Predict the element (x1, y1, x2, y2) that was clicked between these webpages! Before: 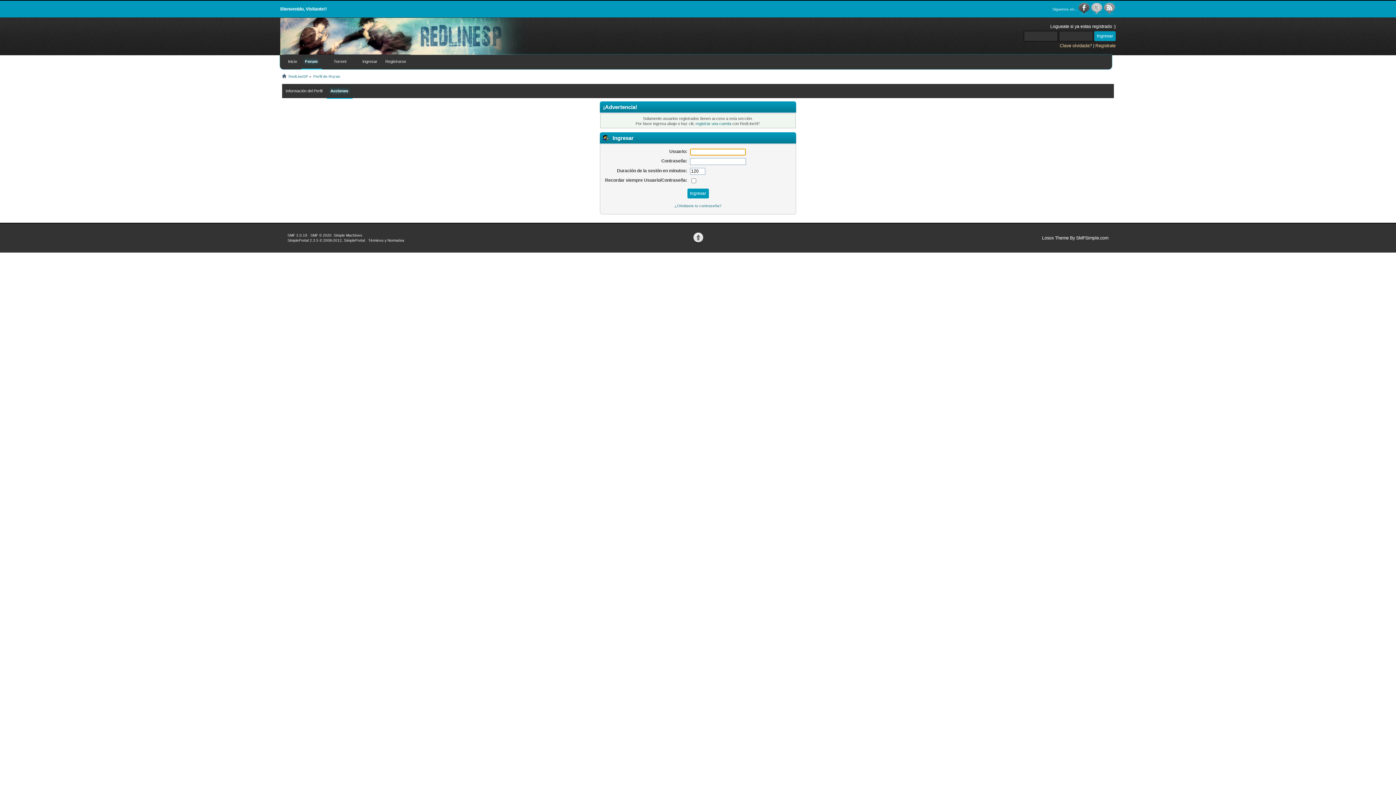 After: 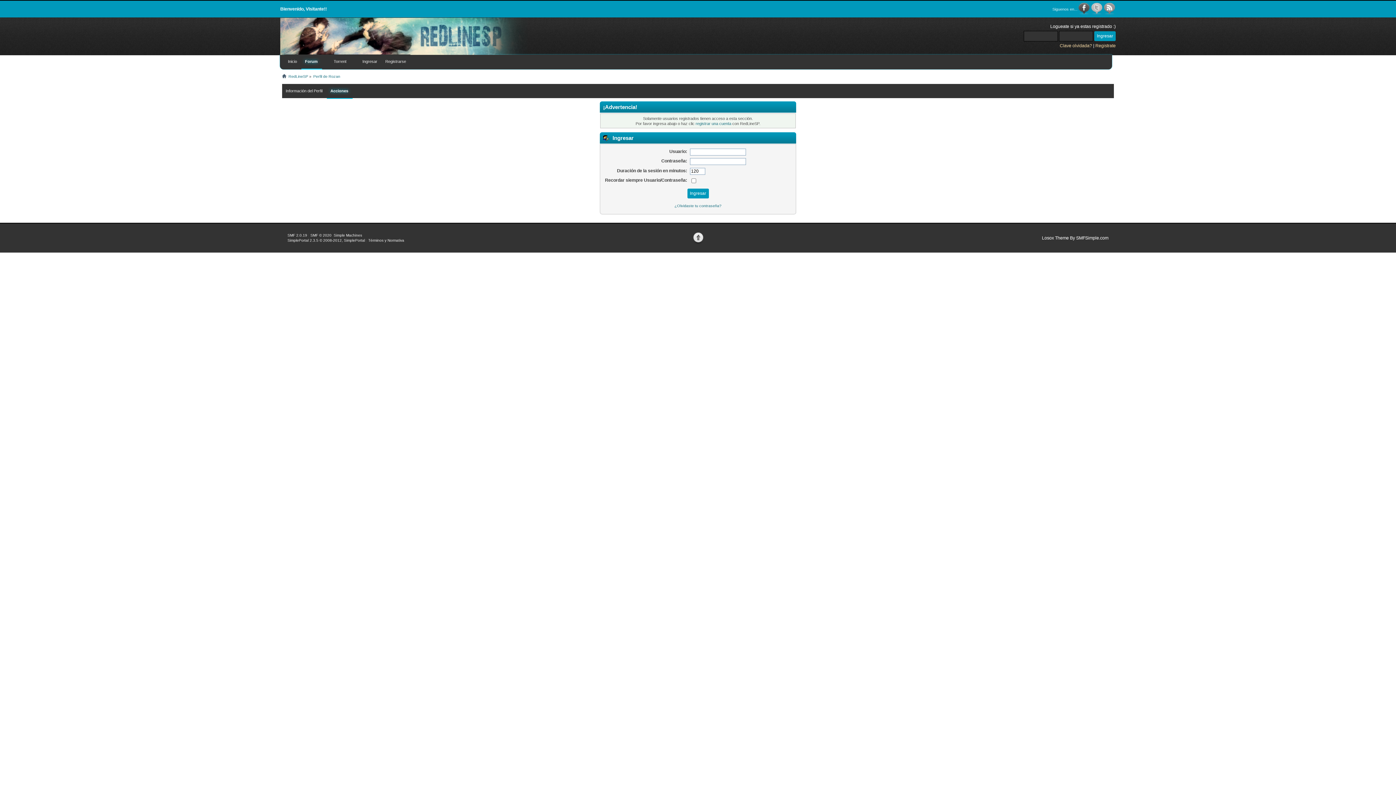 Action: bbox: (692, 240, 704, 245)